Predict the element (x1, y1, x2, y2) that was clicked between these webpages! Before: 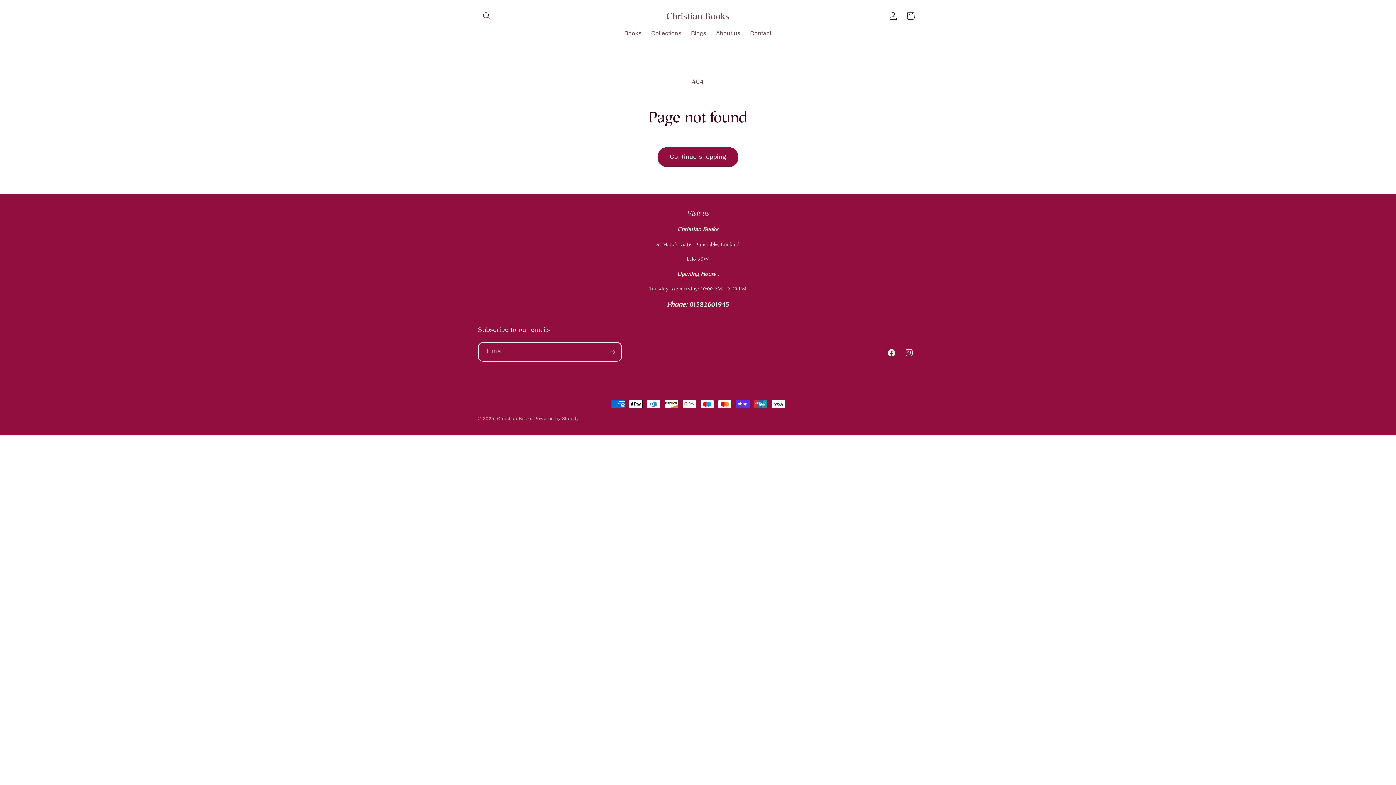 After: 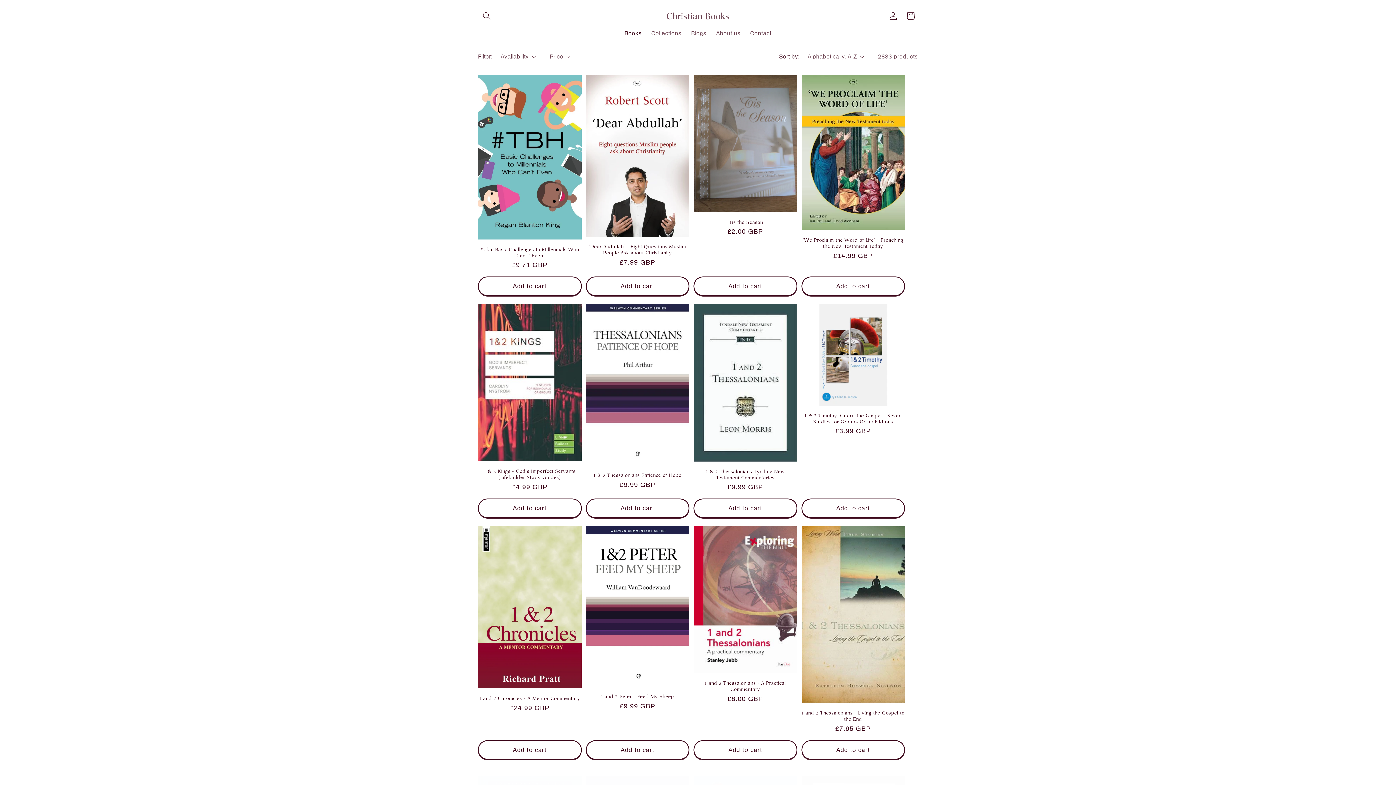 Action: label: Books bbox: (619, 24, 646, 41)